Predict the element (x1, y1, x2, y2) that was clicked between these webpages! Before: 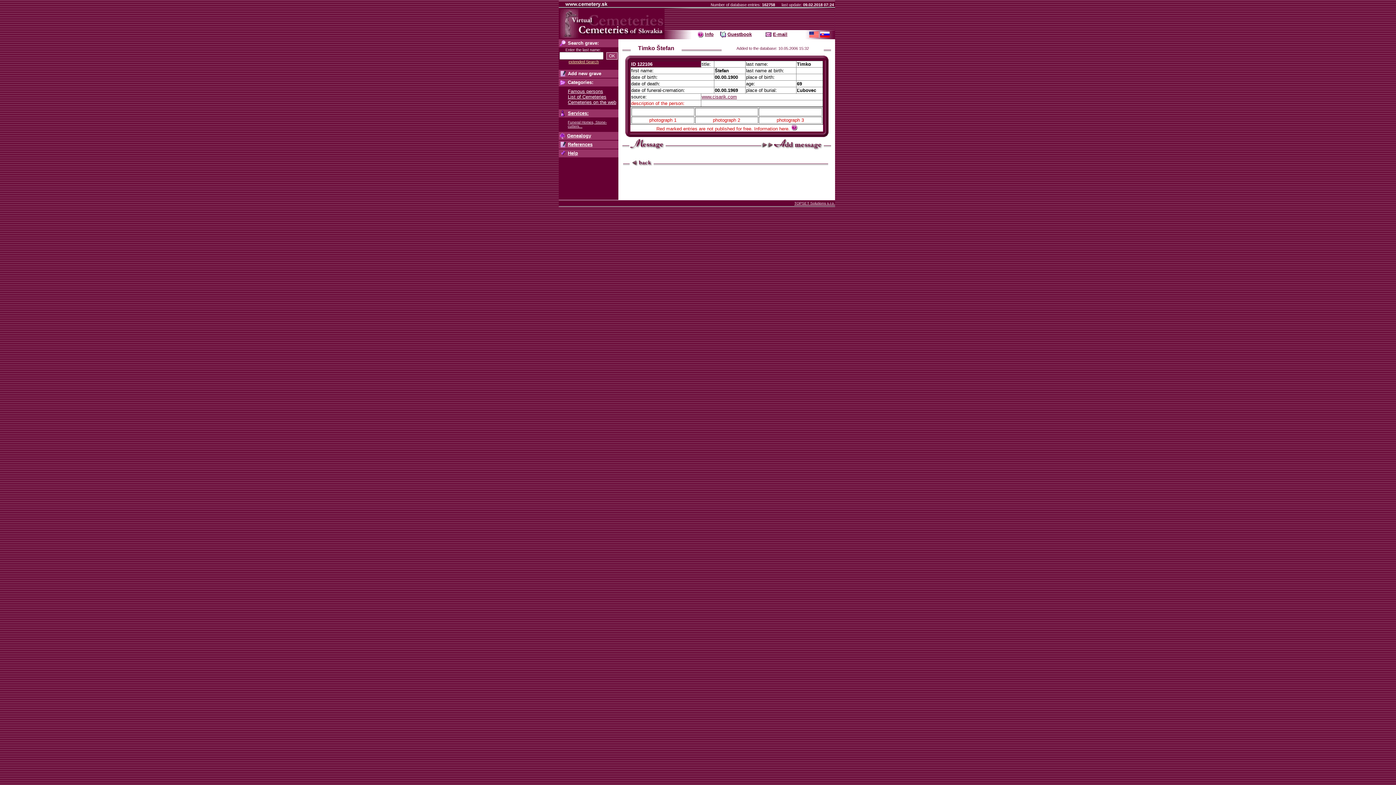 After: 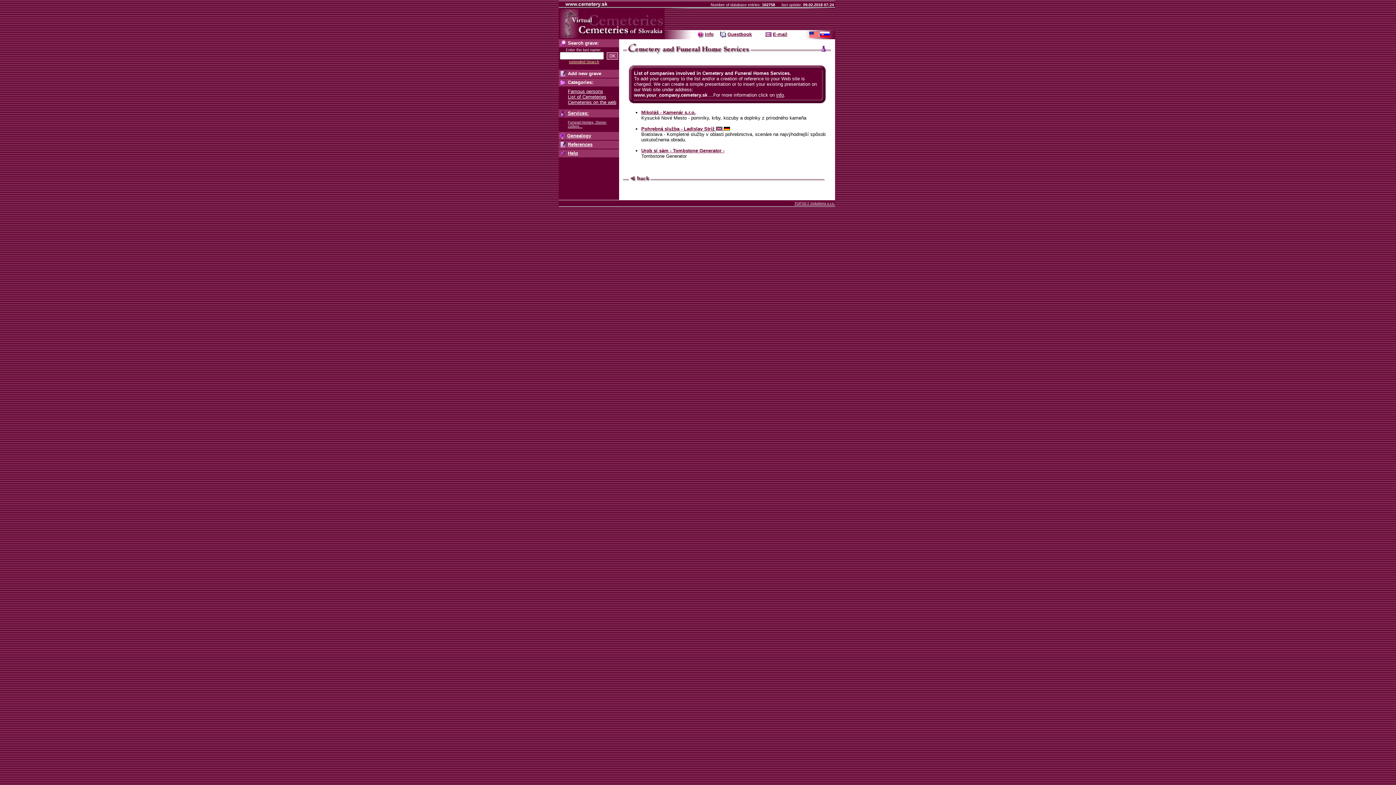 Action: label: Services: bbox: (568, 110, 588, 116)